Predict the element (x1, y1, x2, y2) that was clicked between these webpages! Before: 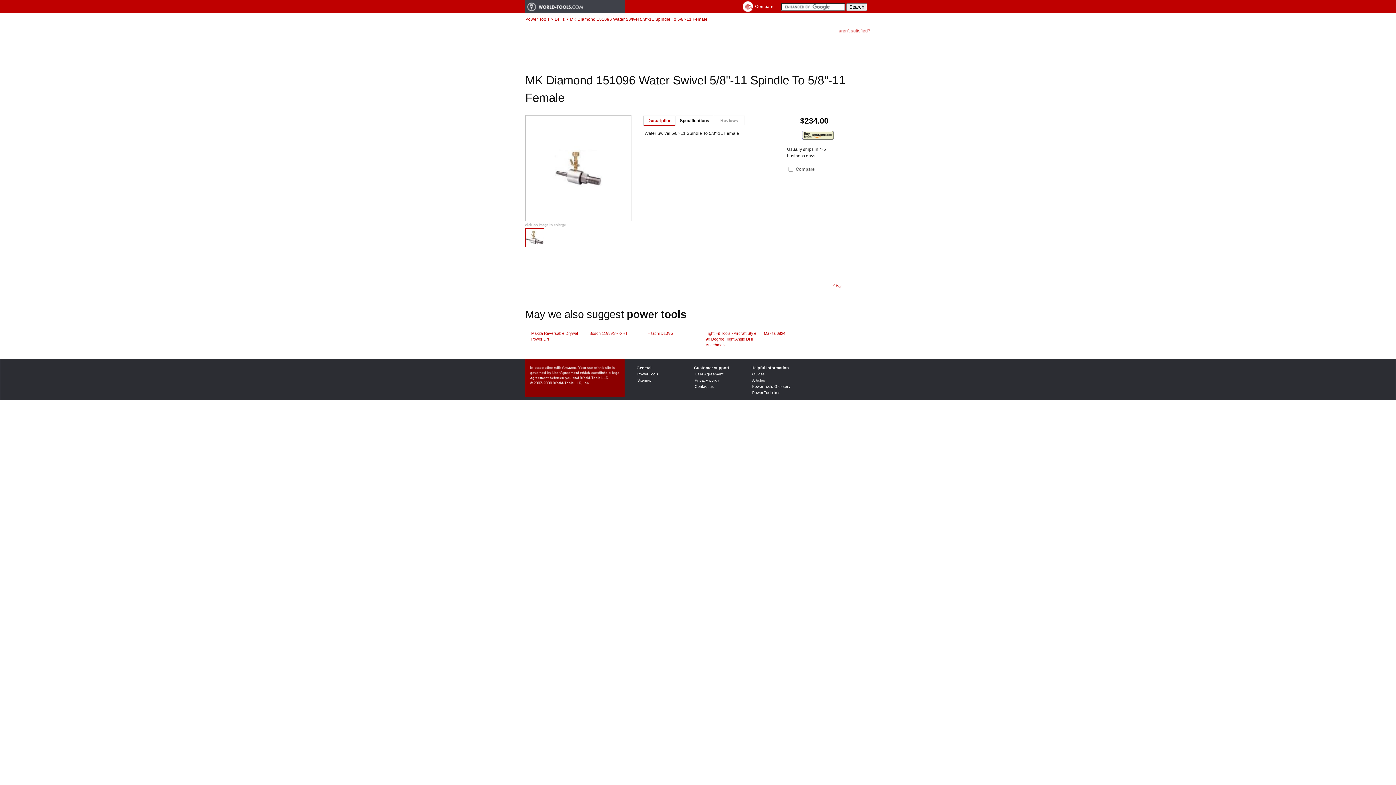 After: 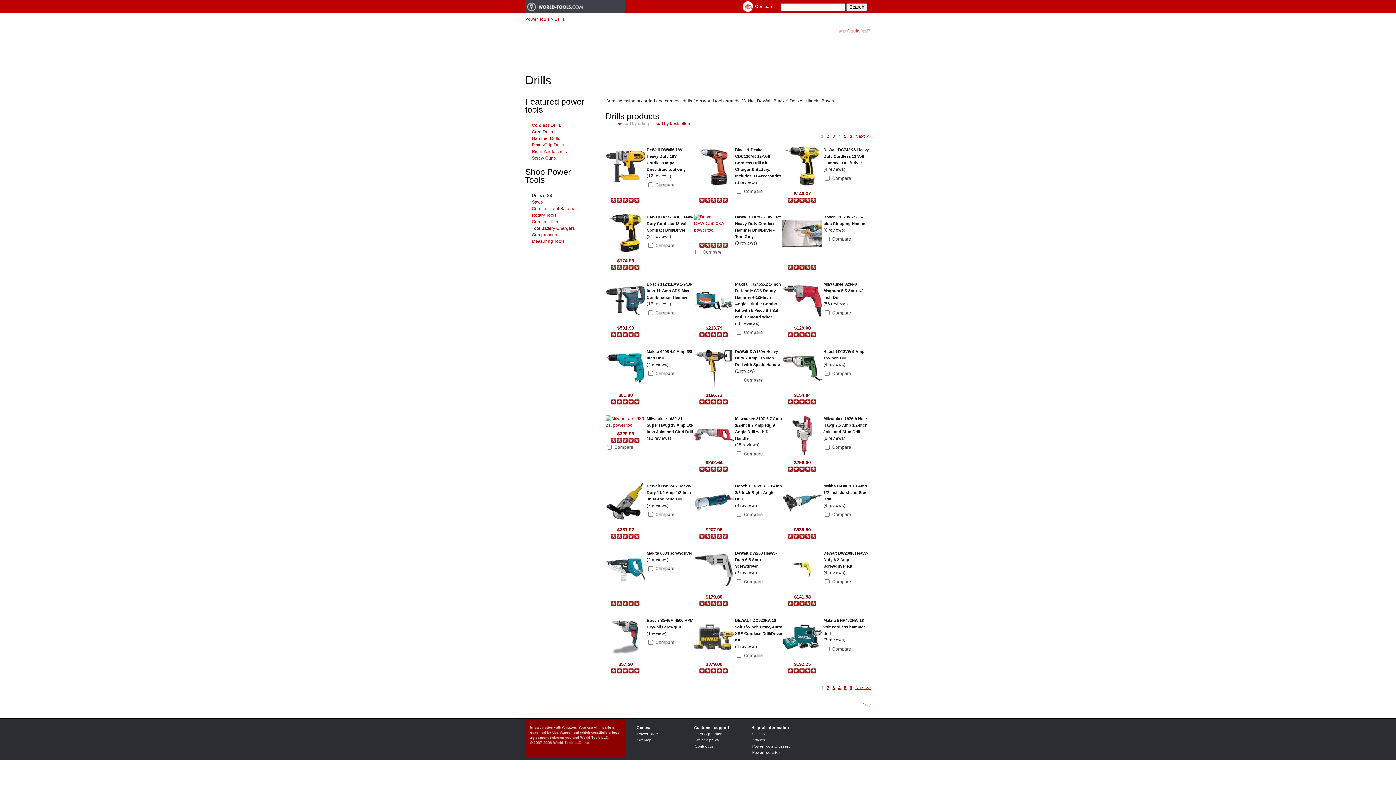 Action: label: Drills bbox: (554, 17, 565, 21)